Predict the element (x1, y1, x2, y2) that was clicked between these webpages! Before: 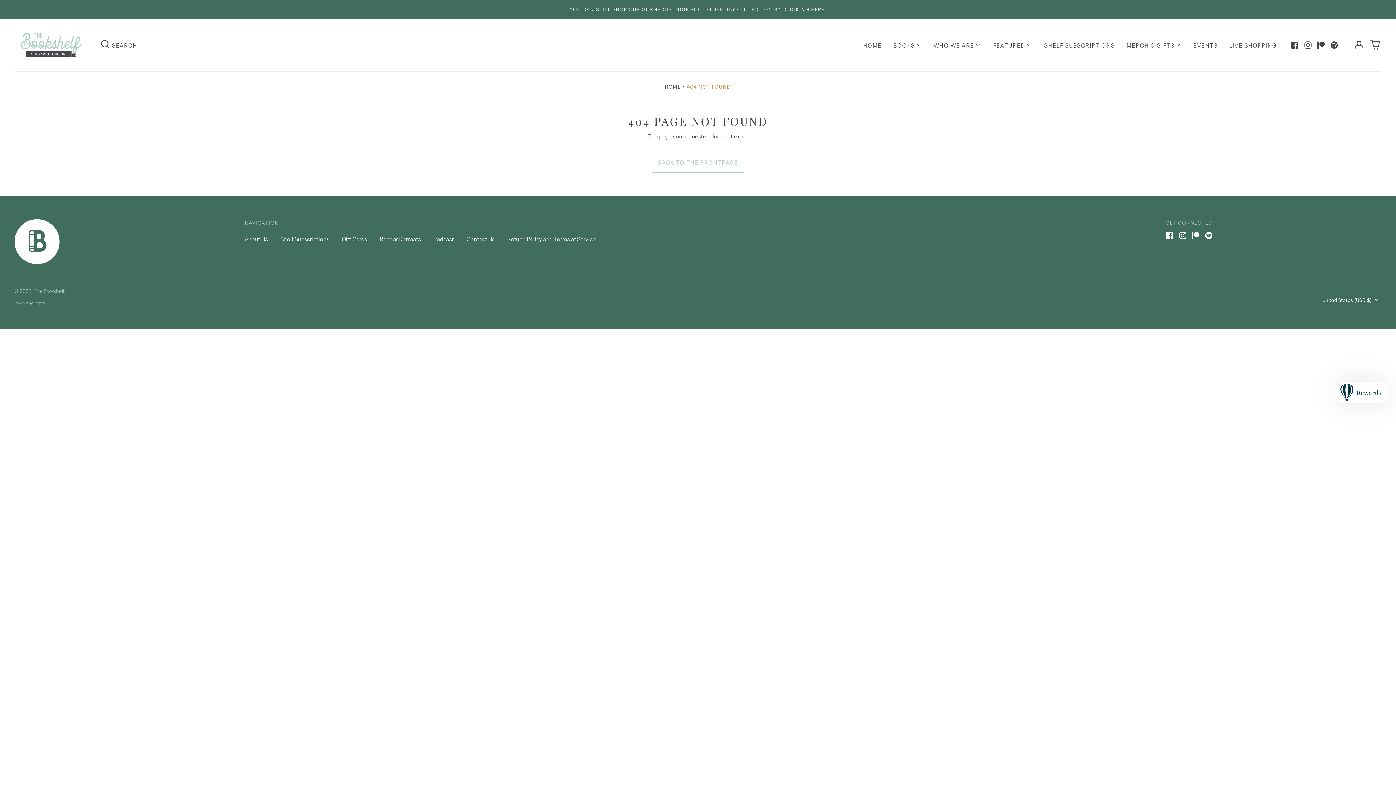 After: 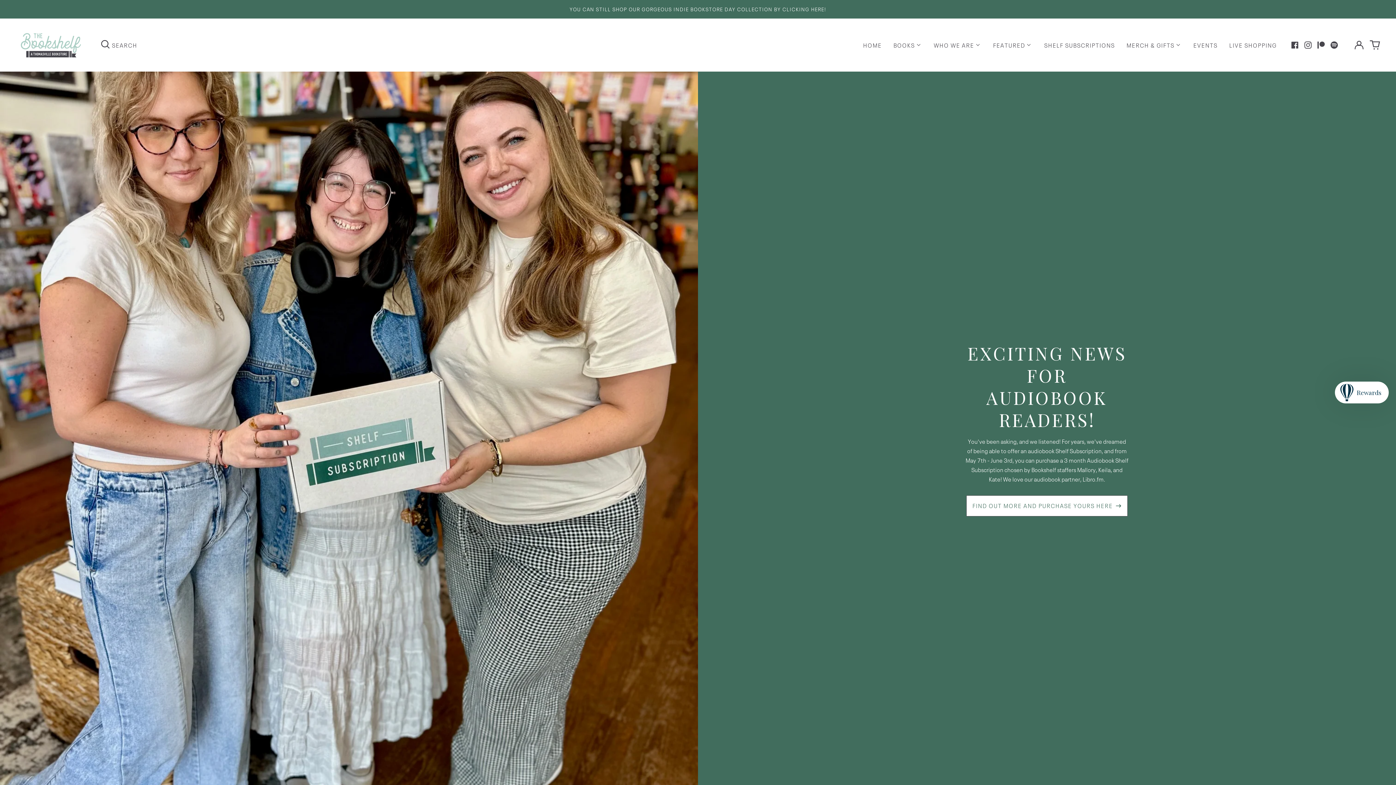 Action: bbox: (857, 38, 887, 51) label: HOME